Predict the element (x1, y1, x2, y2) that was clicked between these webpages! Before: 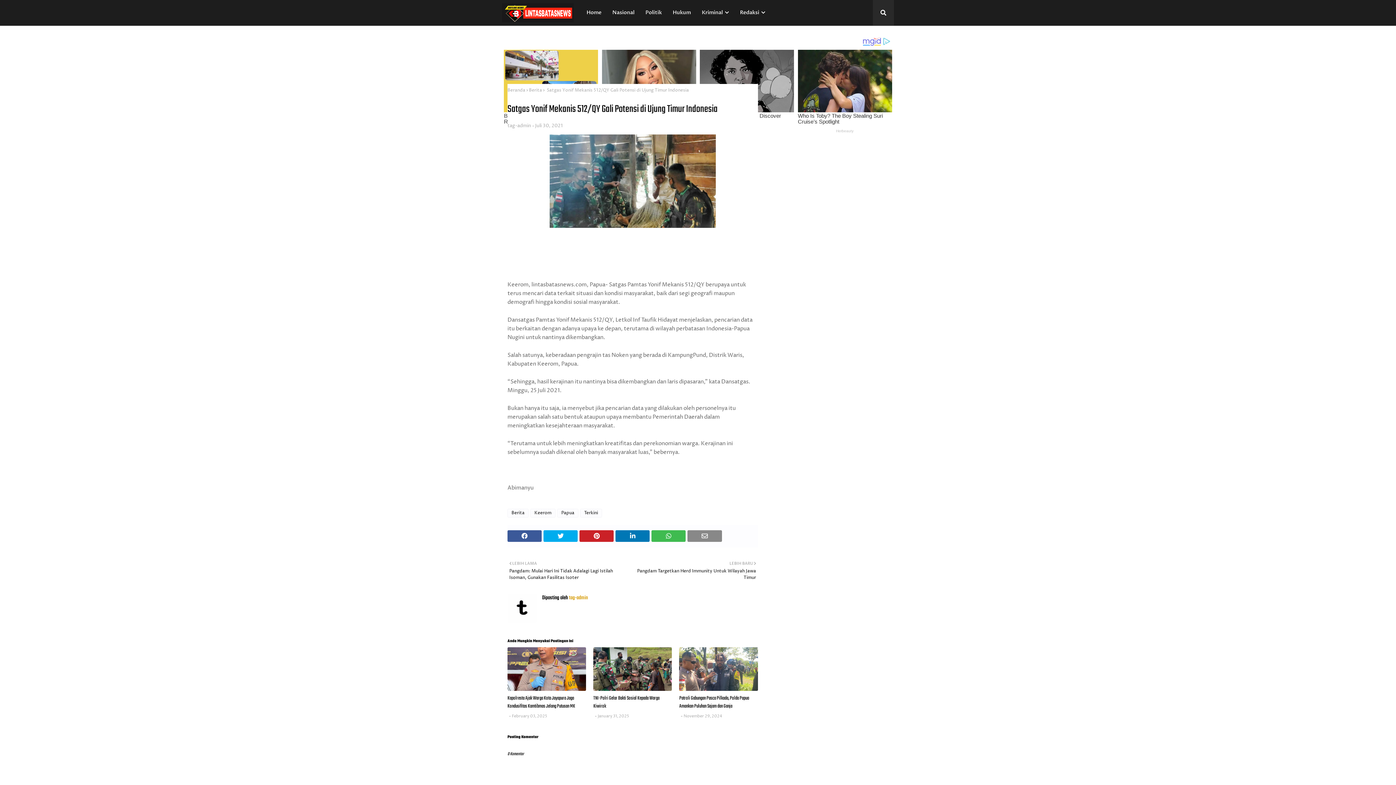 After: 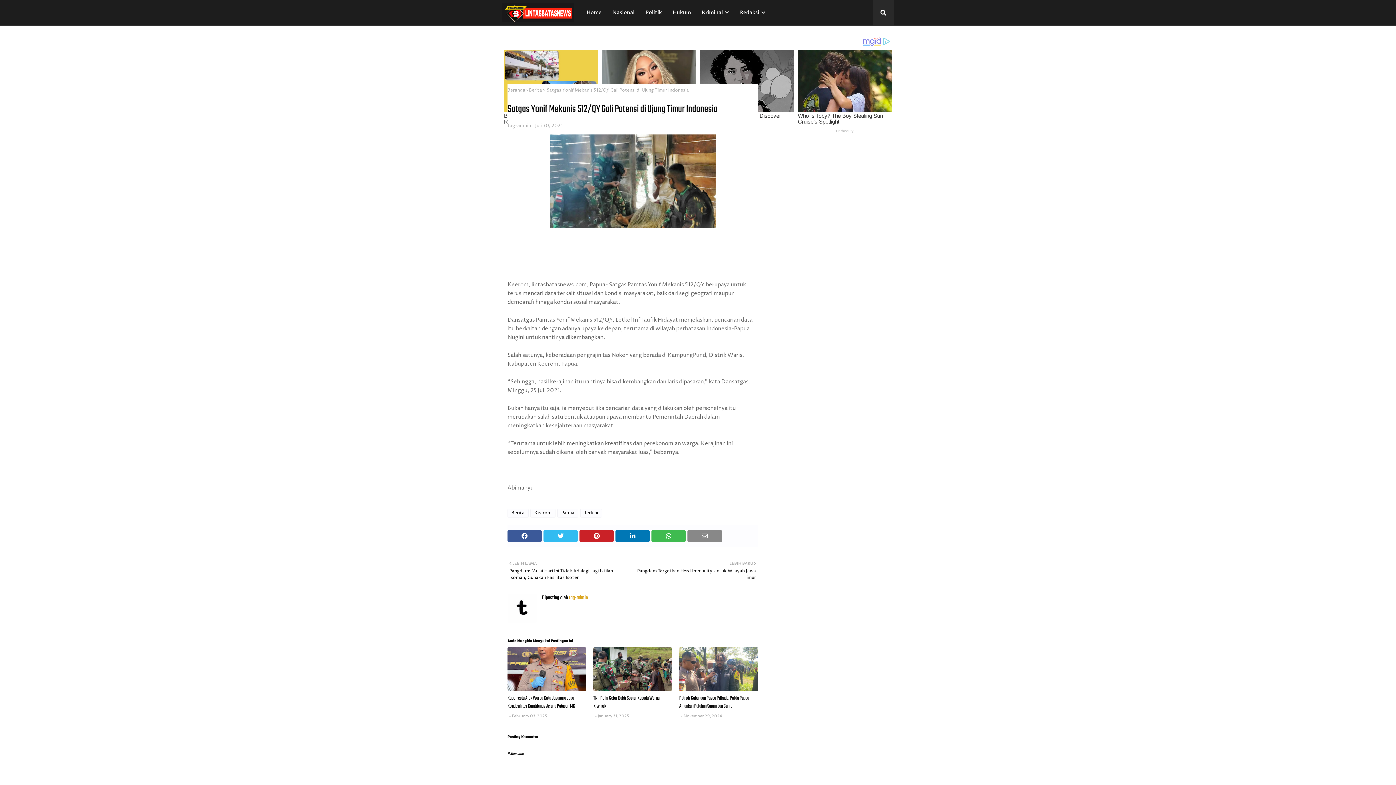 Action: bbox: (543, 530, 577, 542)